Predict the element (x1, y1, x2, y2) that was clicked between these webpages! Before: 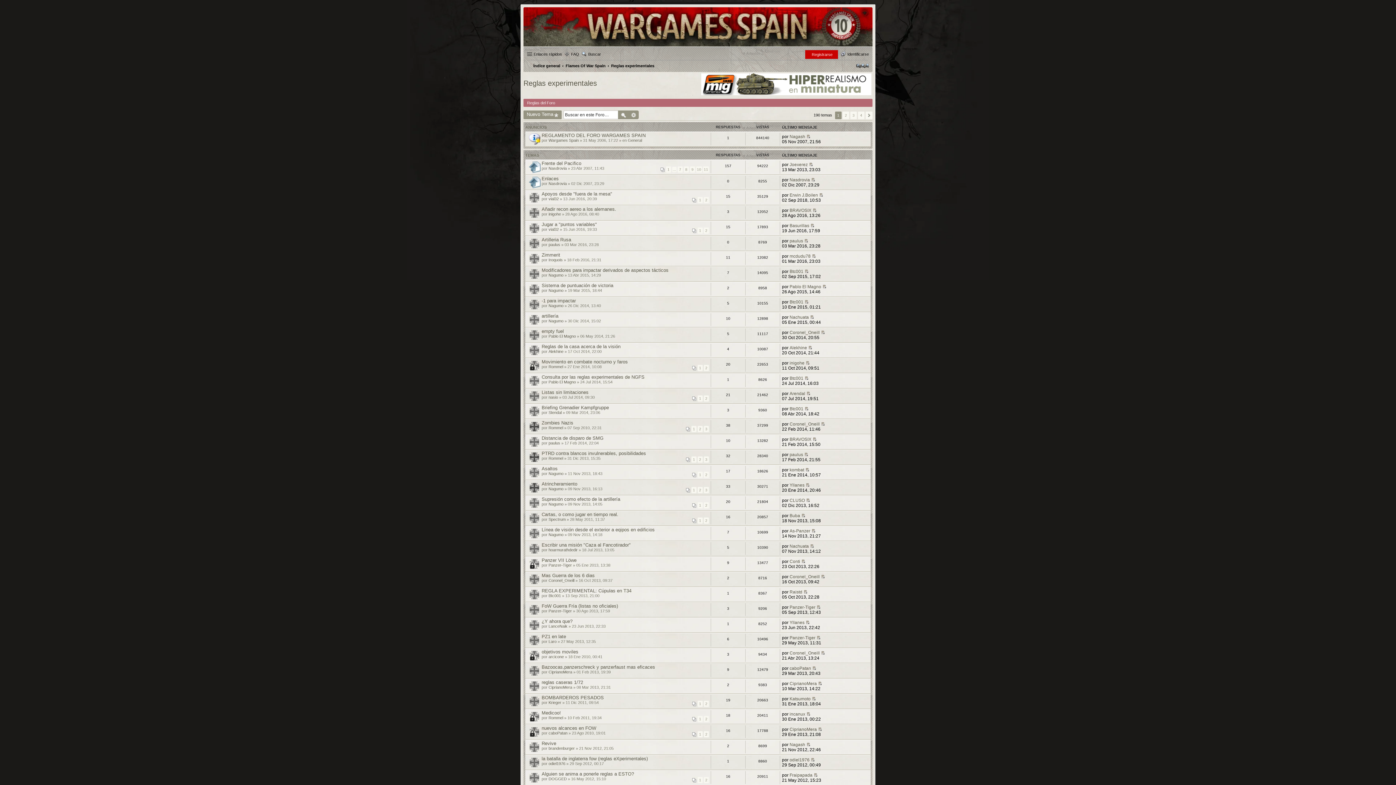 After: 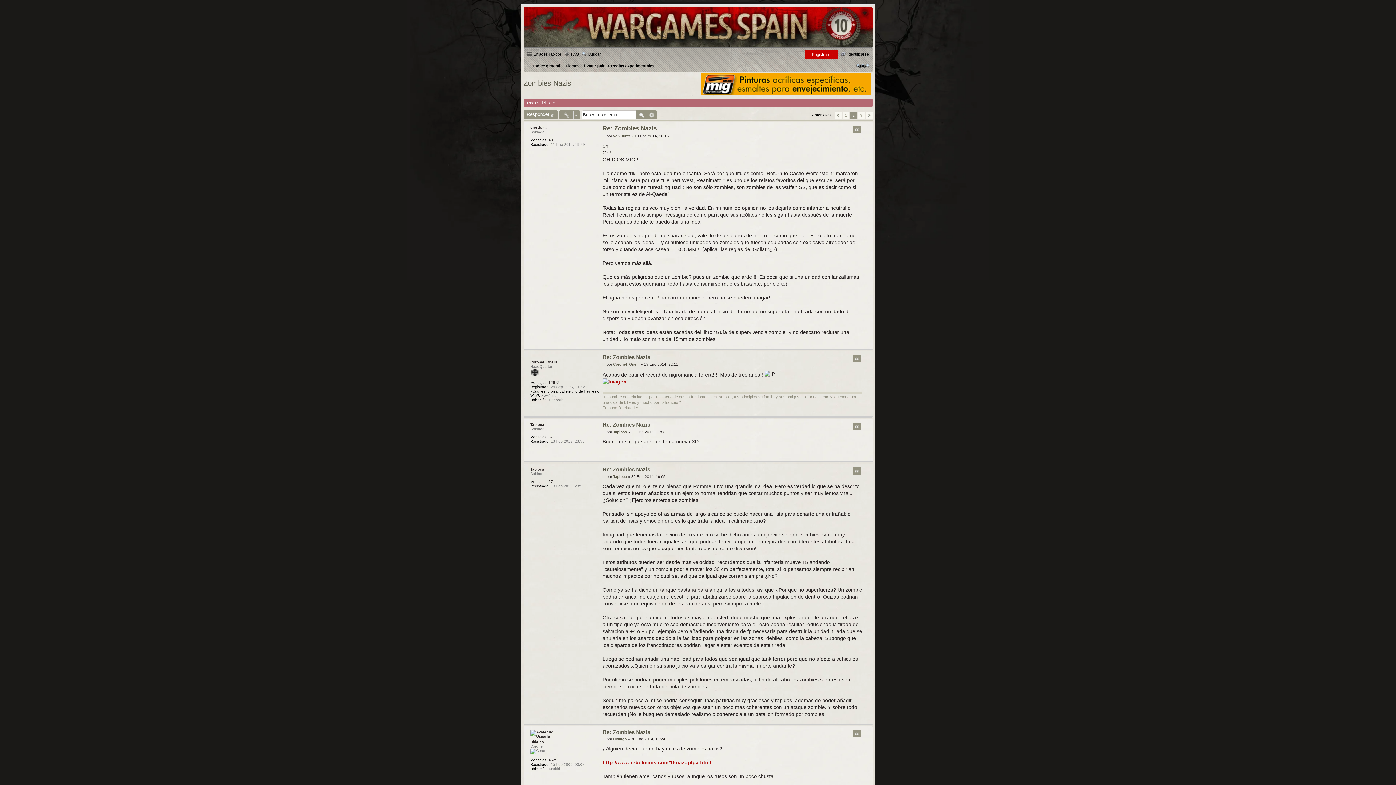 Action: label: 2 bbox: (697, 426, 702, 432)